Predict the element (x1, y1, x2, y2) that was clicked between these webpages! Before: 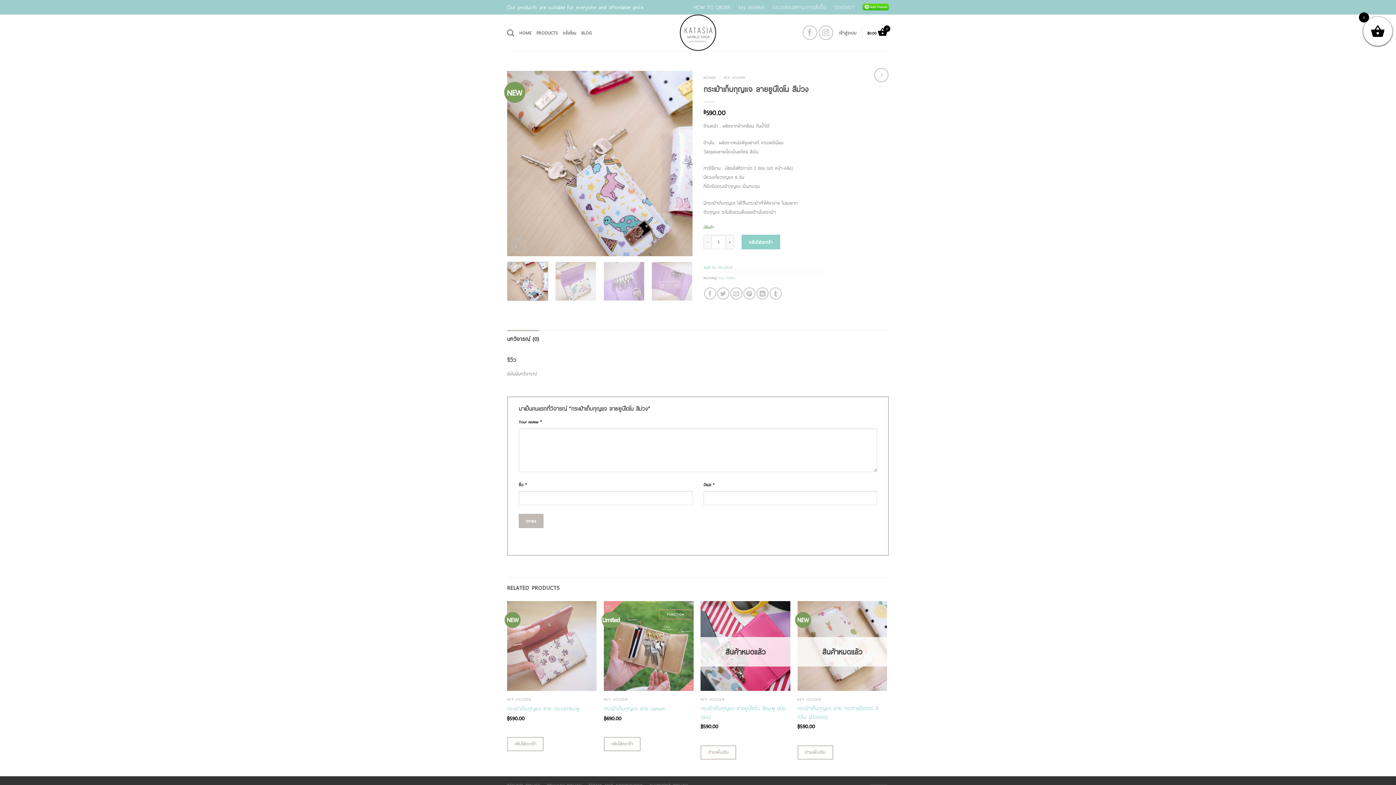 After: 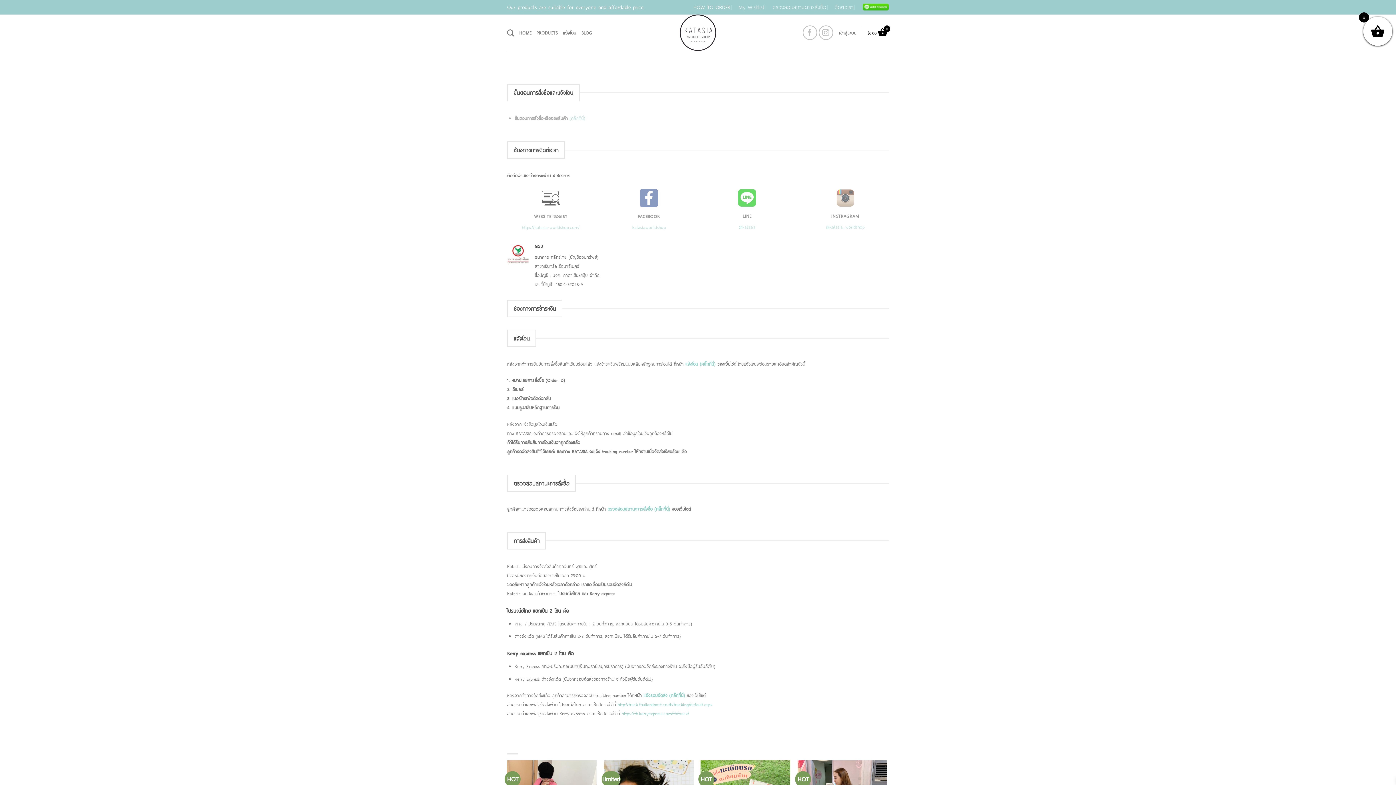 Action: label: HOW TO ORDER bbox: (693, 0, 730, 14)